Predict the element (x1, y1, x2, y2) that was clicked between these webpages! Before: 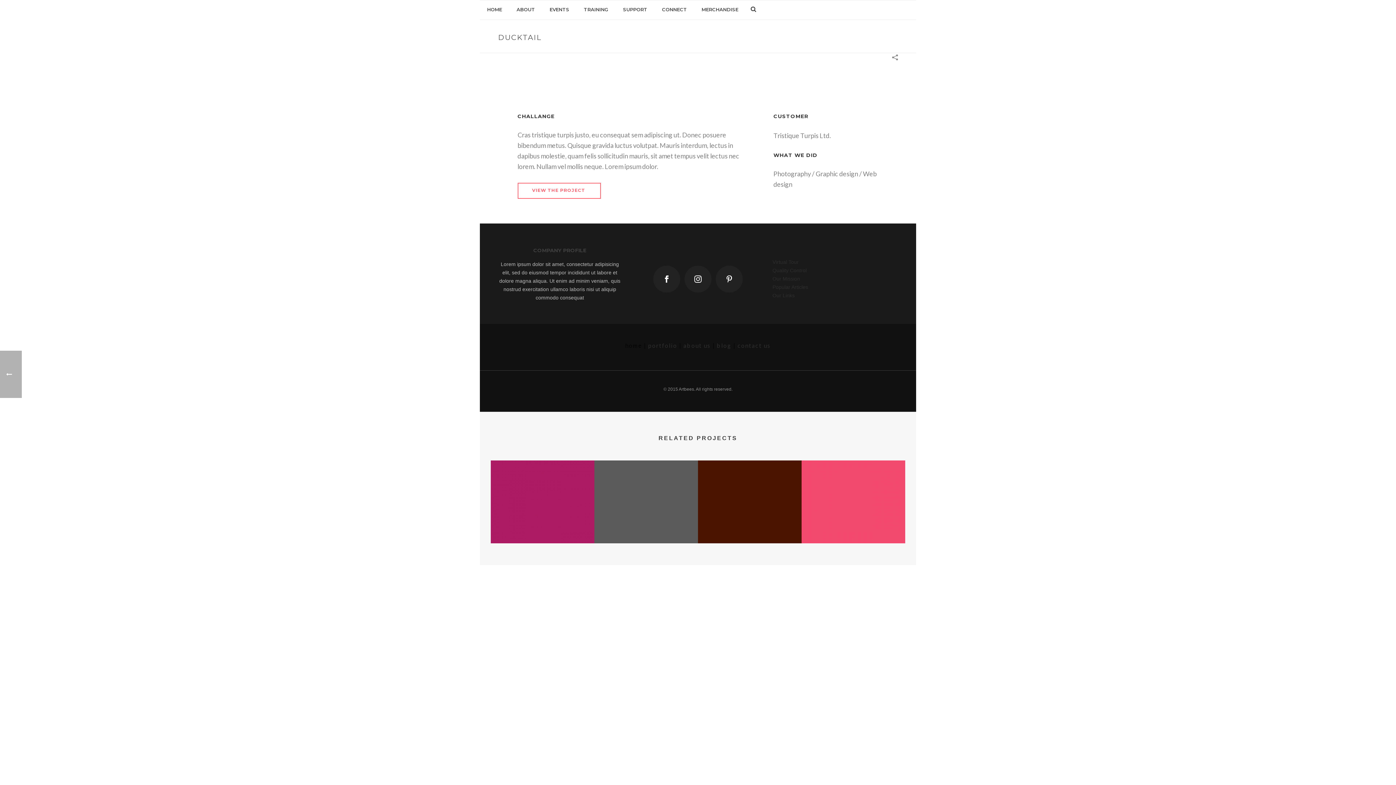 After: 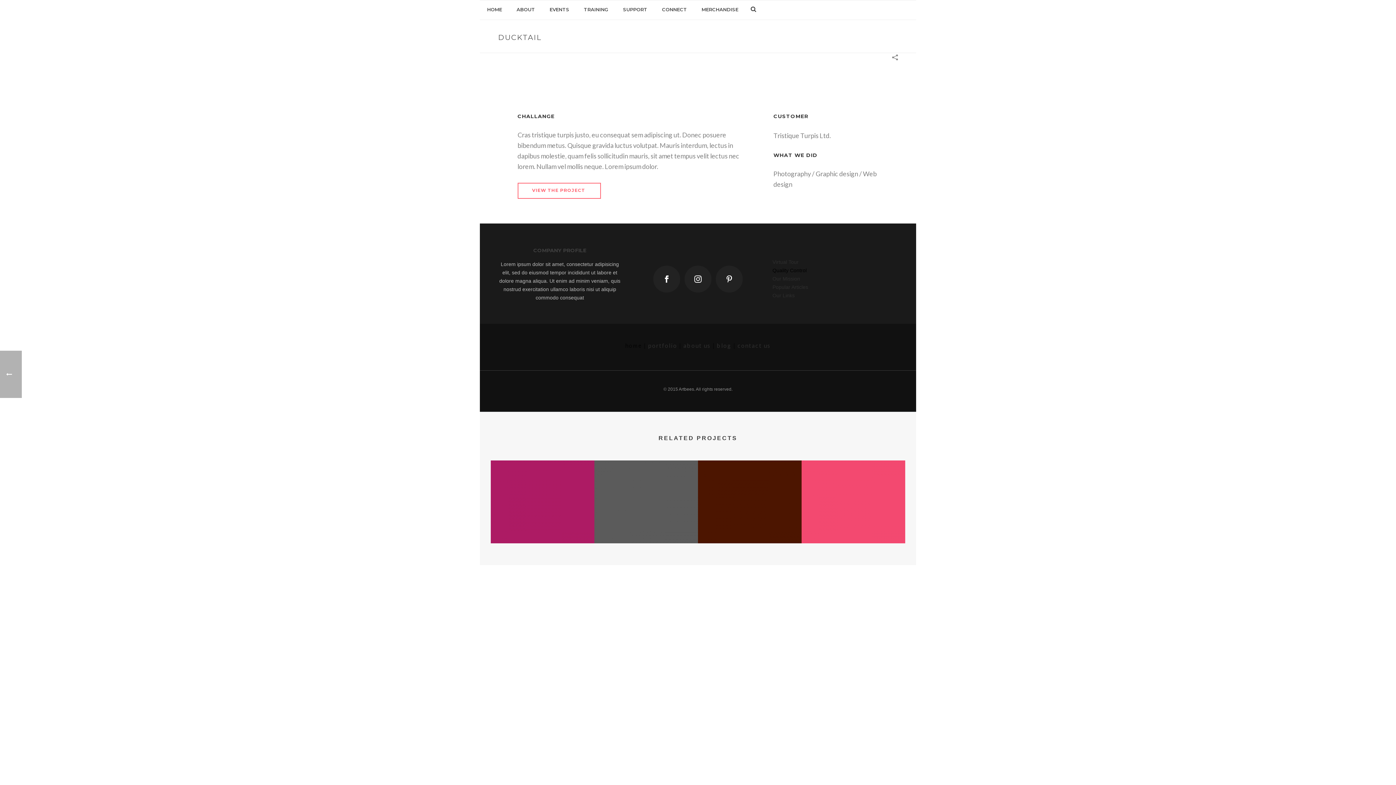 Action: label: Quality Control bbox: (772, 267, 806, 273)